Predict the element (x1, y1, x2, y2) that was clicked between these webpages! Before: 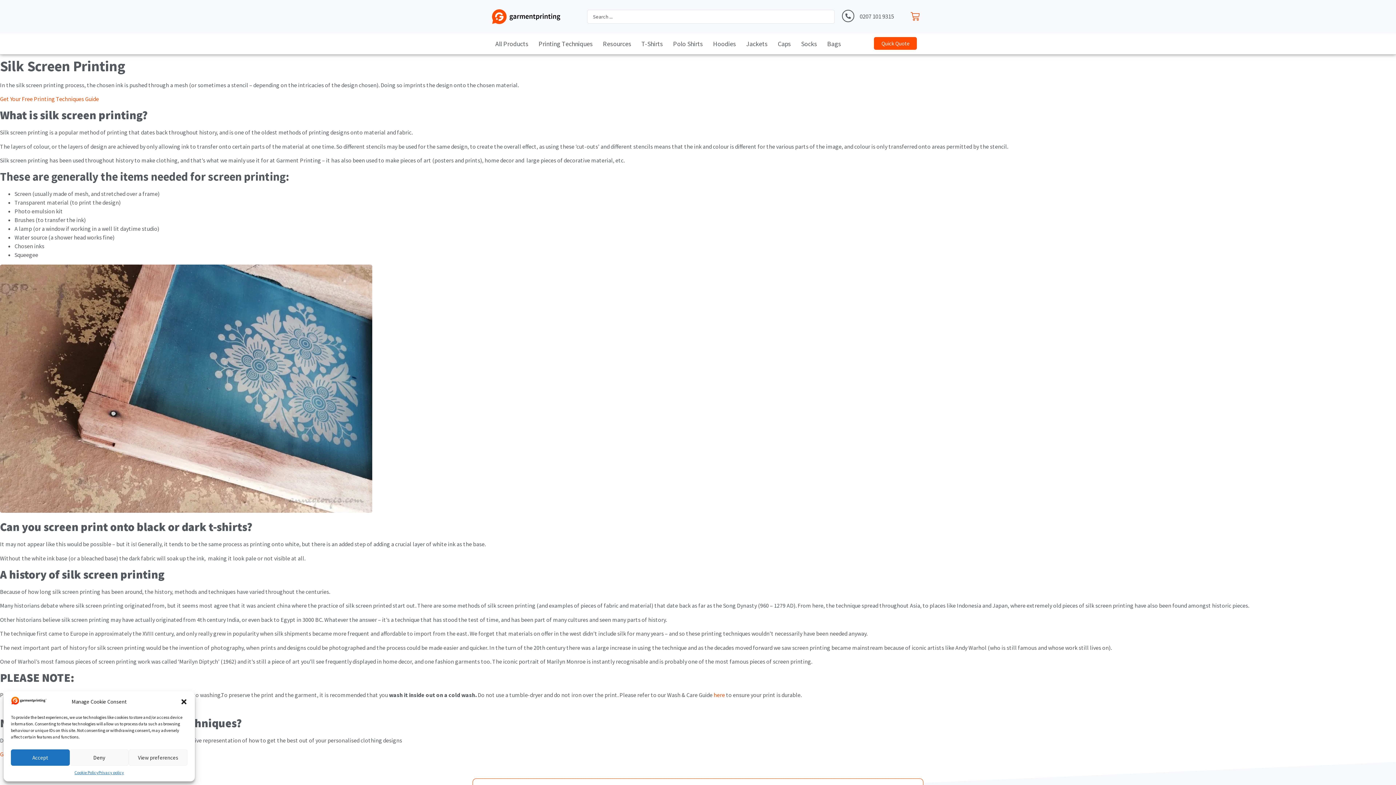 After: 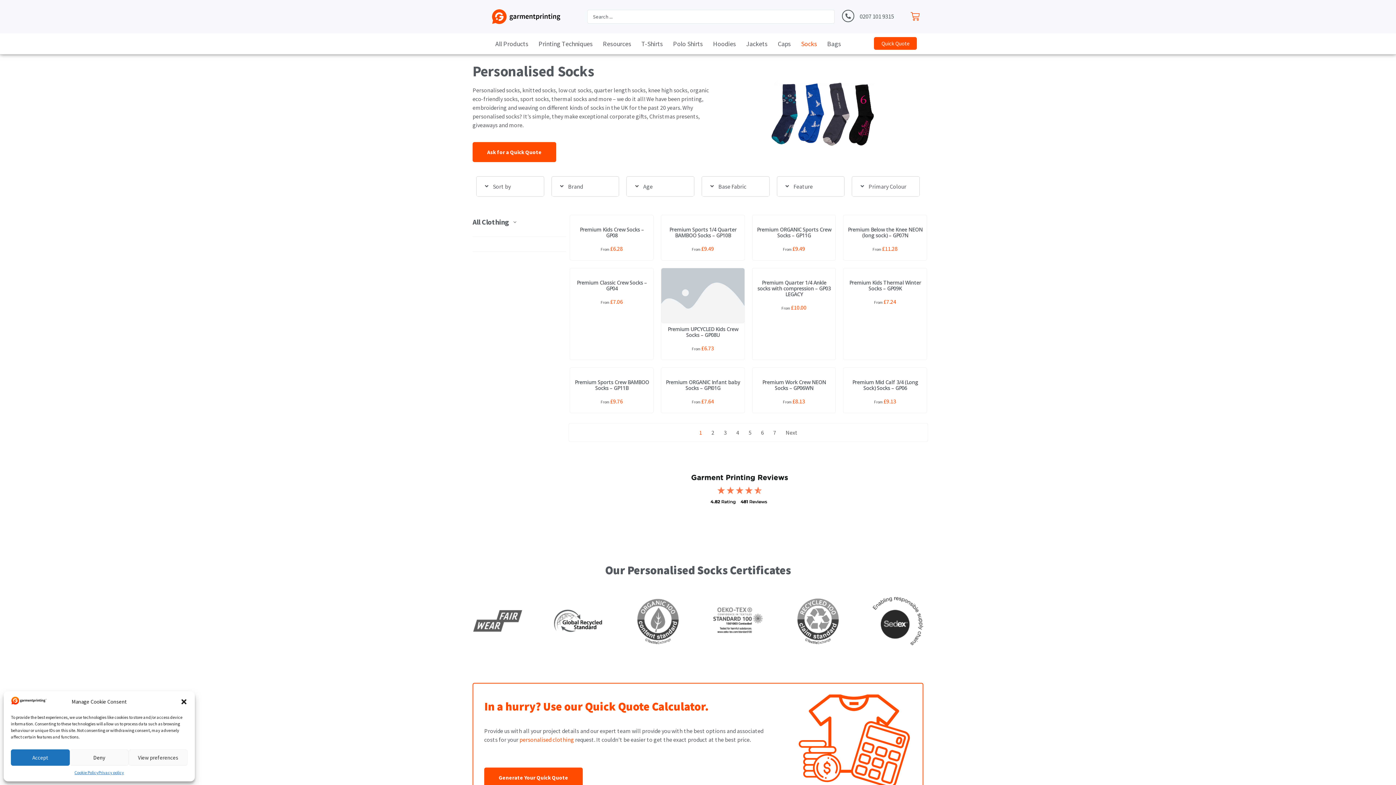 Action: bbox: (801, 38, 817, 48) label: Socks